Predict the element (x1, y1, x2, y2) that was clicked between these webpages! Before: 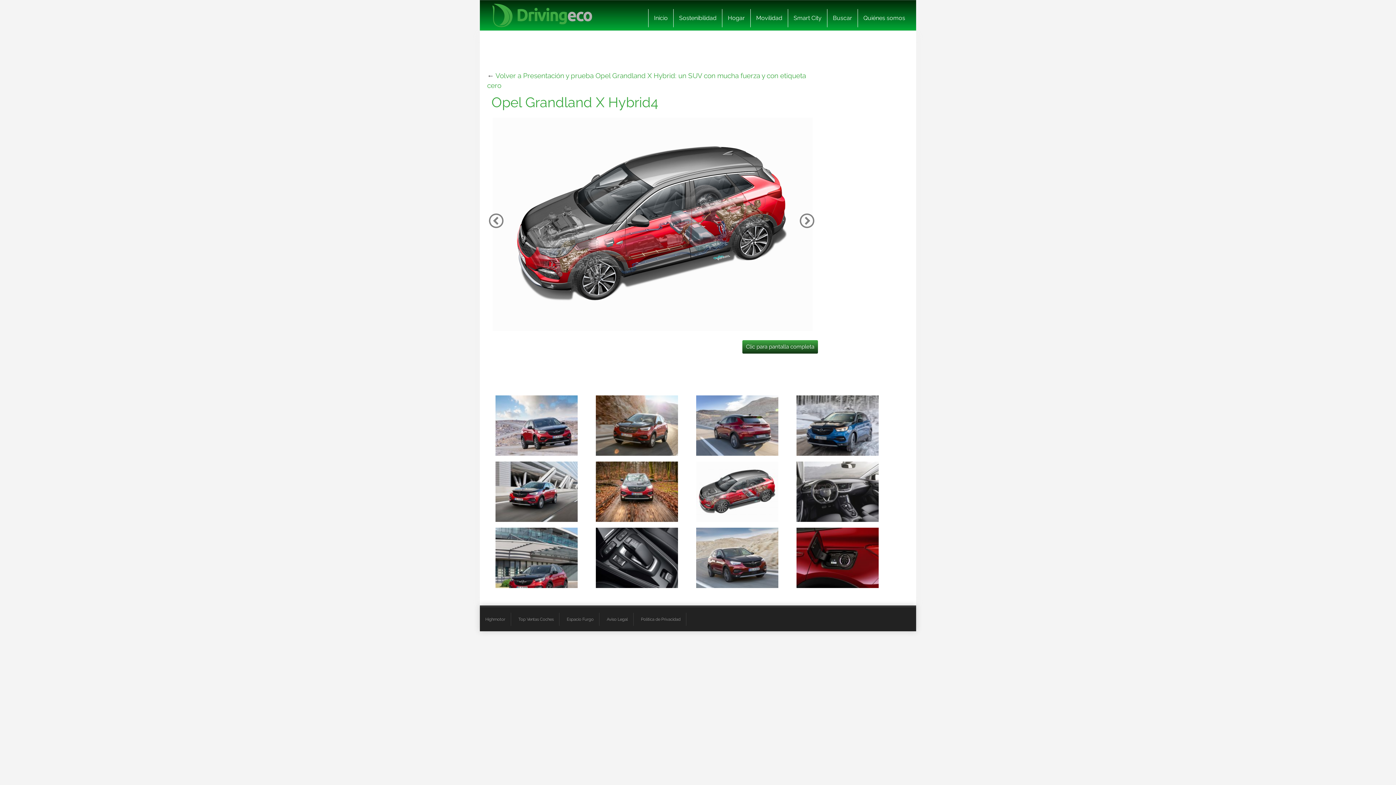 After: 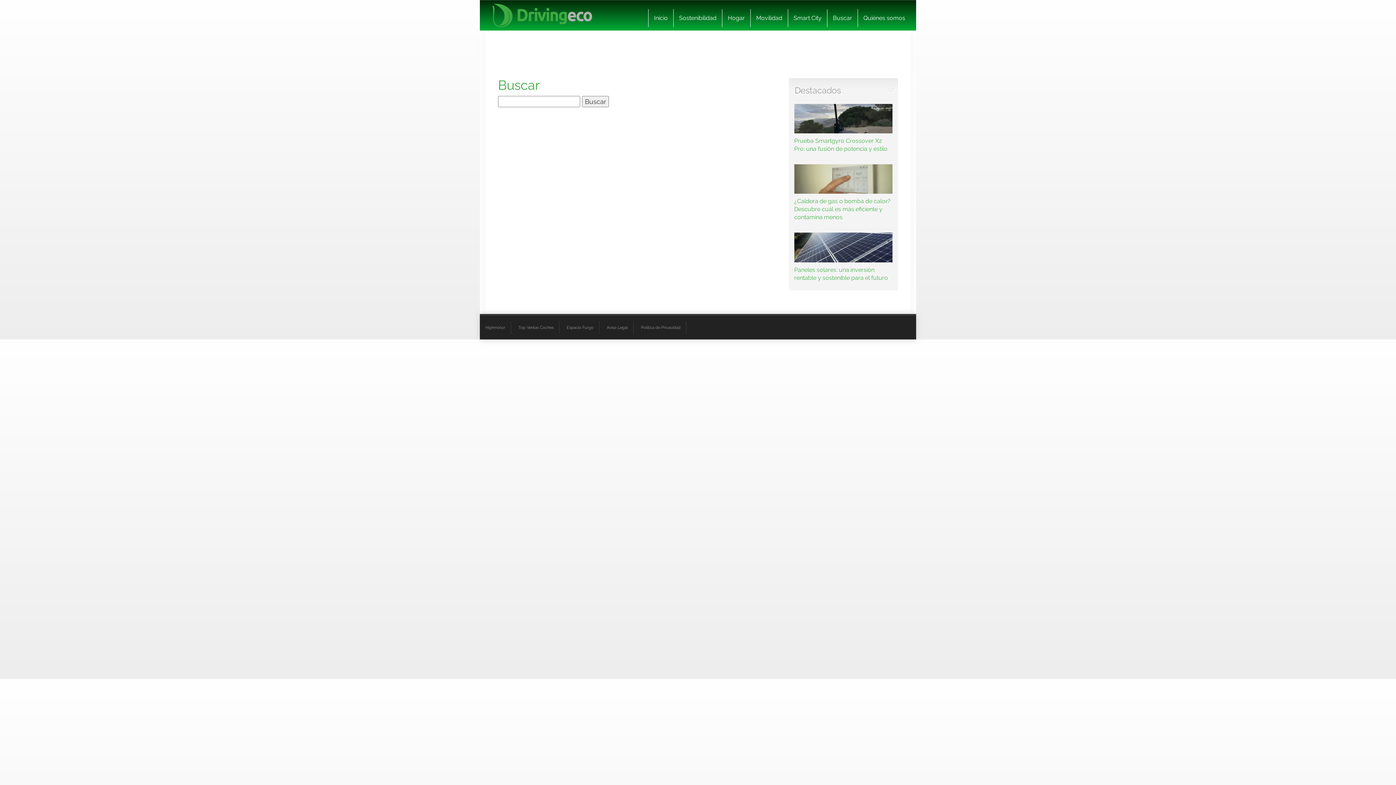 Action: bbox: (827, 9, 857, 27) label: Buscar